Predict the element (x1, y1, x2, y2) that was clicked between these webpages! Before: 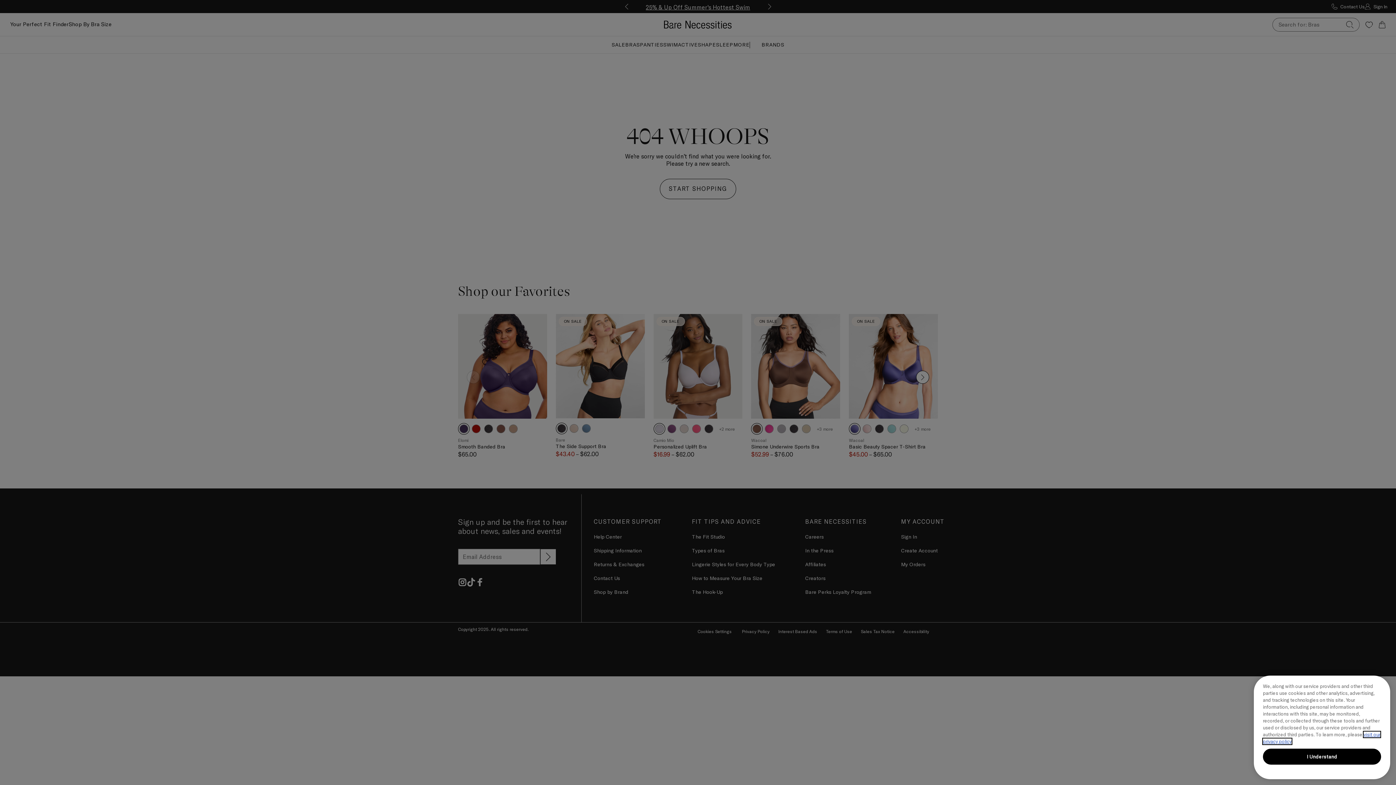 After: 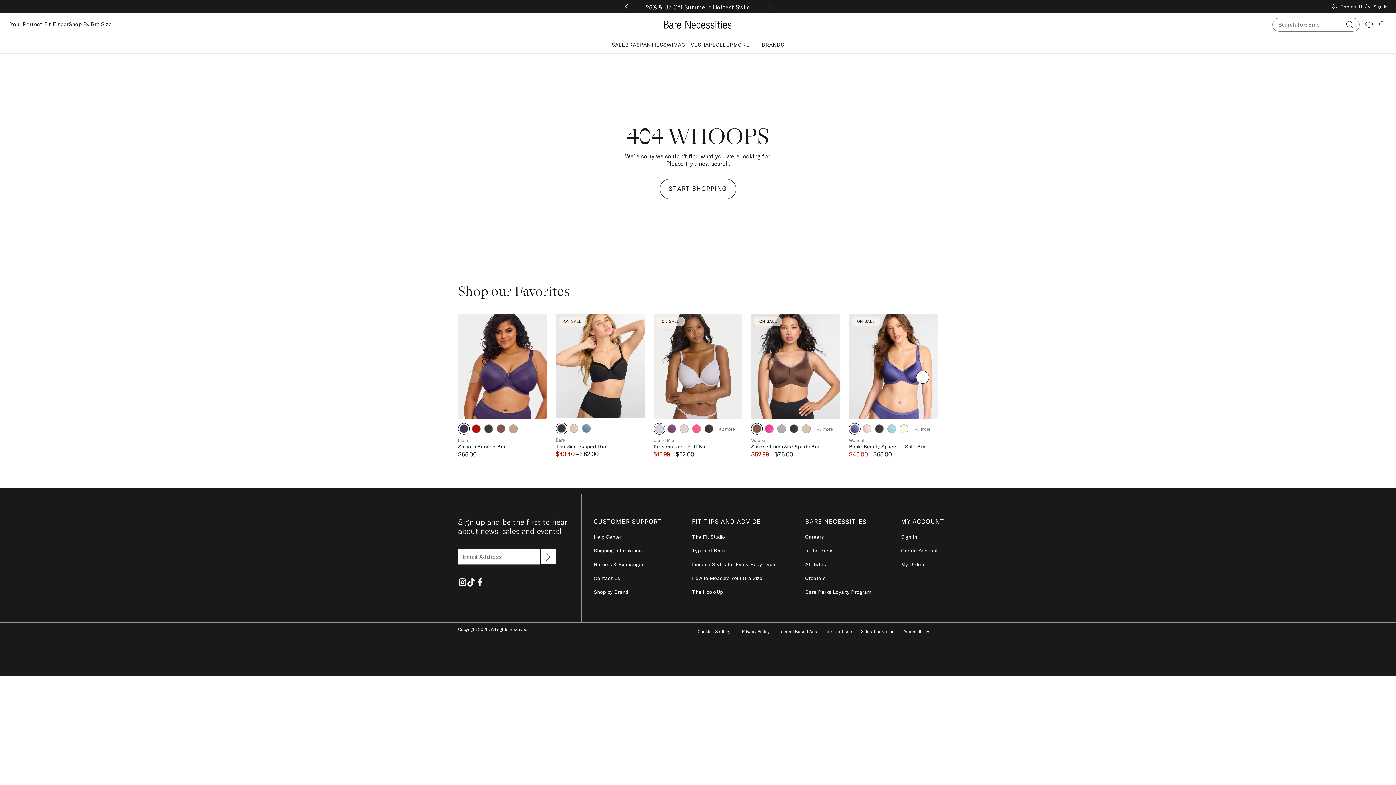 Action: label: I Understand bbox: (1263, 749, 1381, 765)